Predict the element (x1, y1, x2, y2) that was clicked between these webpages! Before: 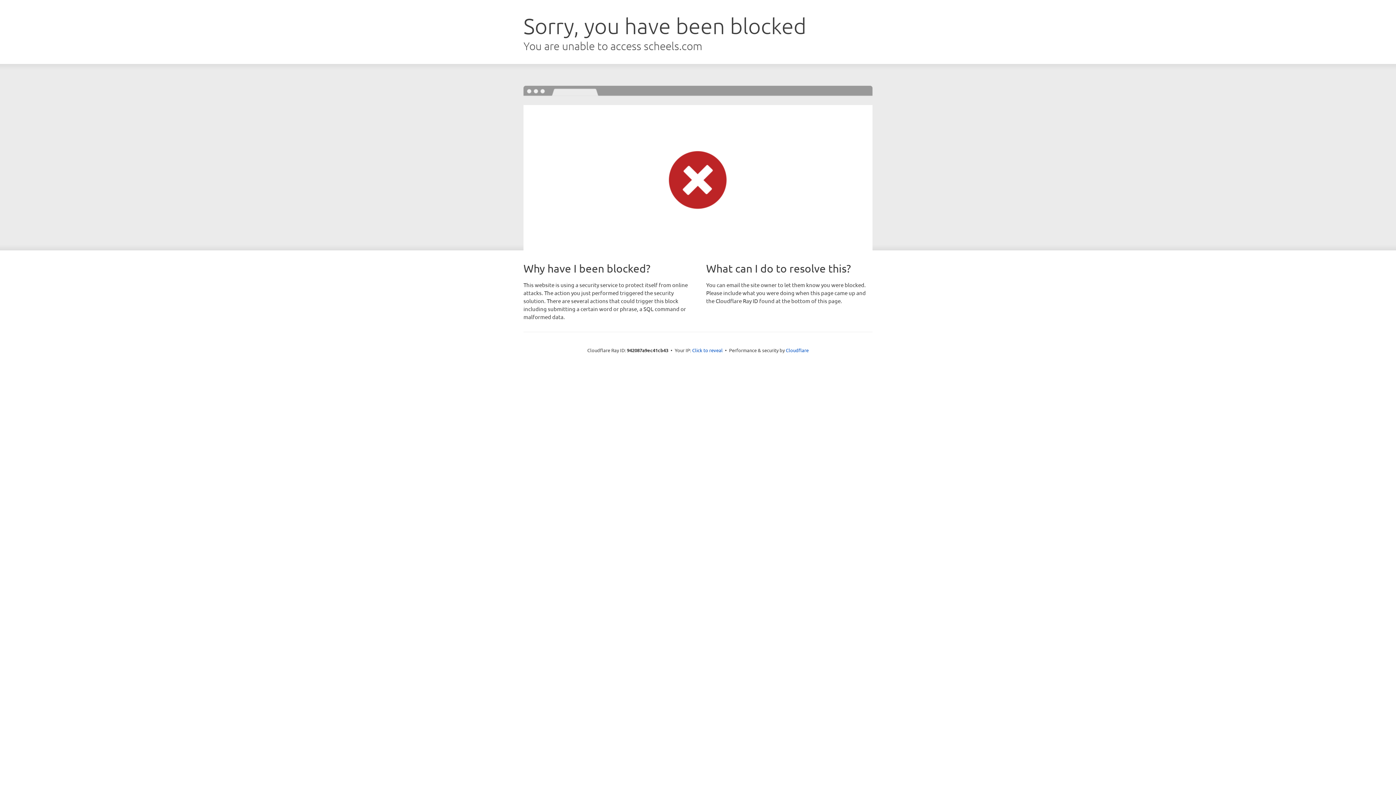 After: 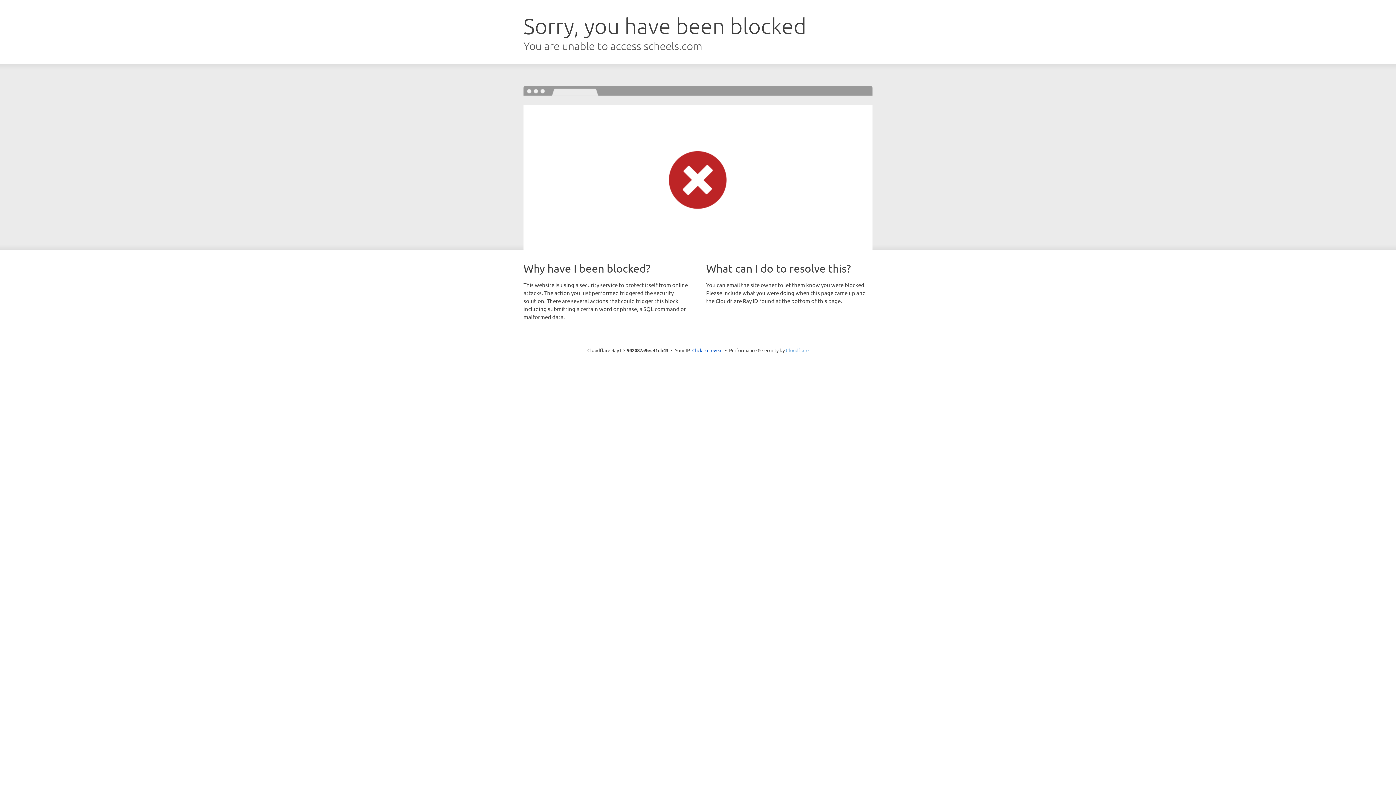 Action: bbox: (786, 347, 808, 353) label: Cloudflare